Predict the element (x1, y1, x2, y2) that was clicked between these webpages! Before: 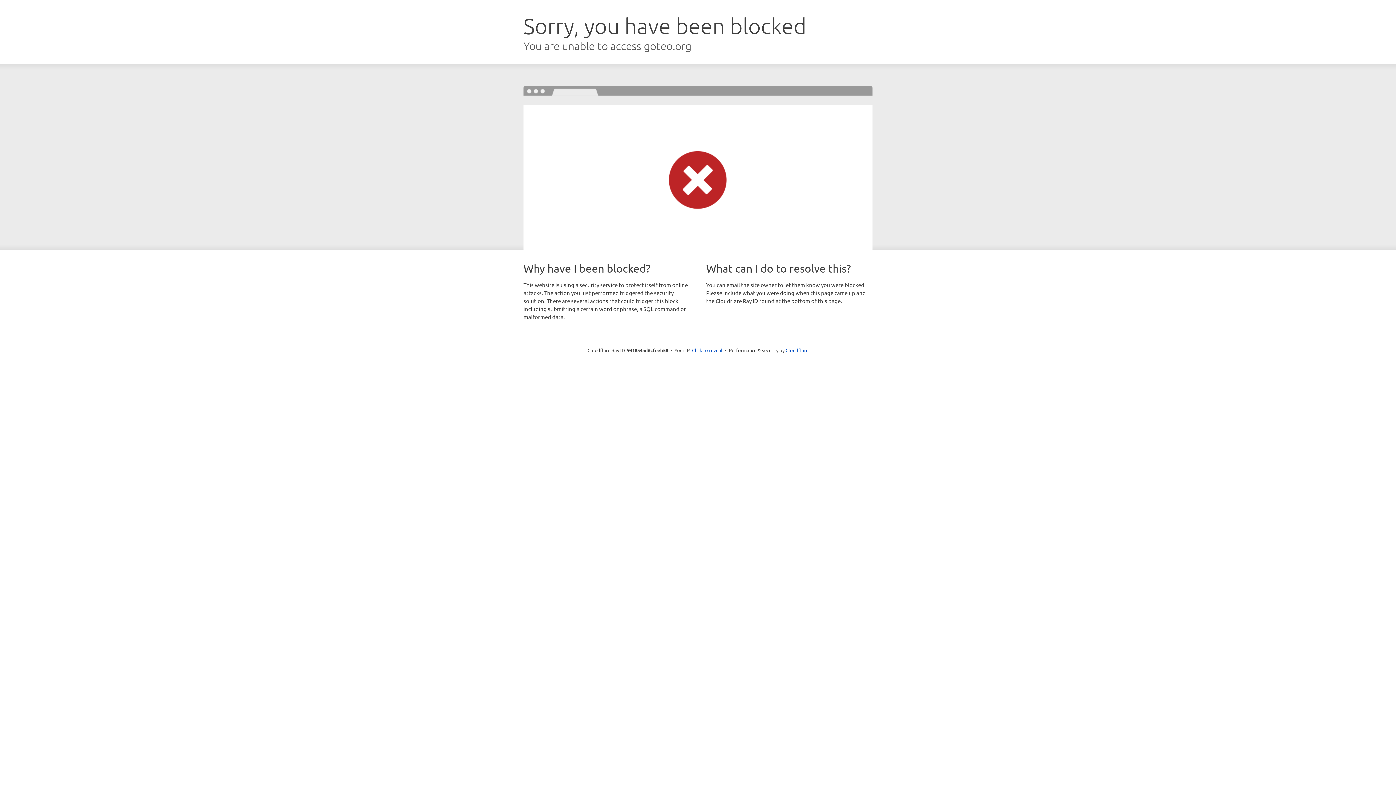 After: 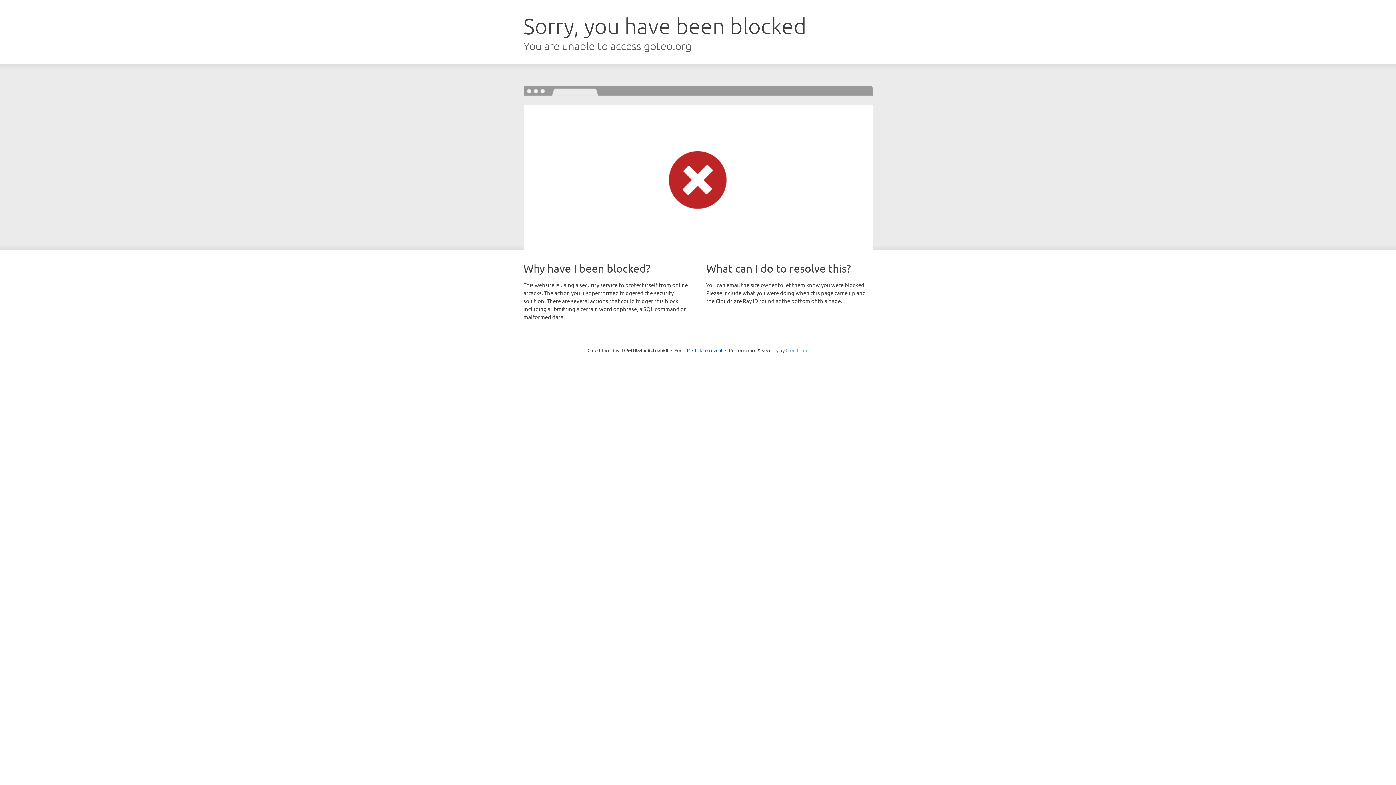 Action: bbox: (785, 347, 808, 353) label: Cloudflare